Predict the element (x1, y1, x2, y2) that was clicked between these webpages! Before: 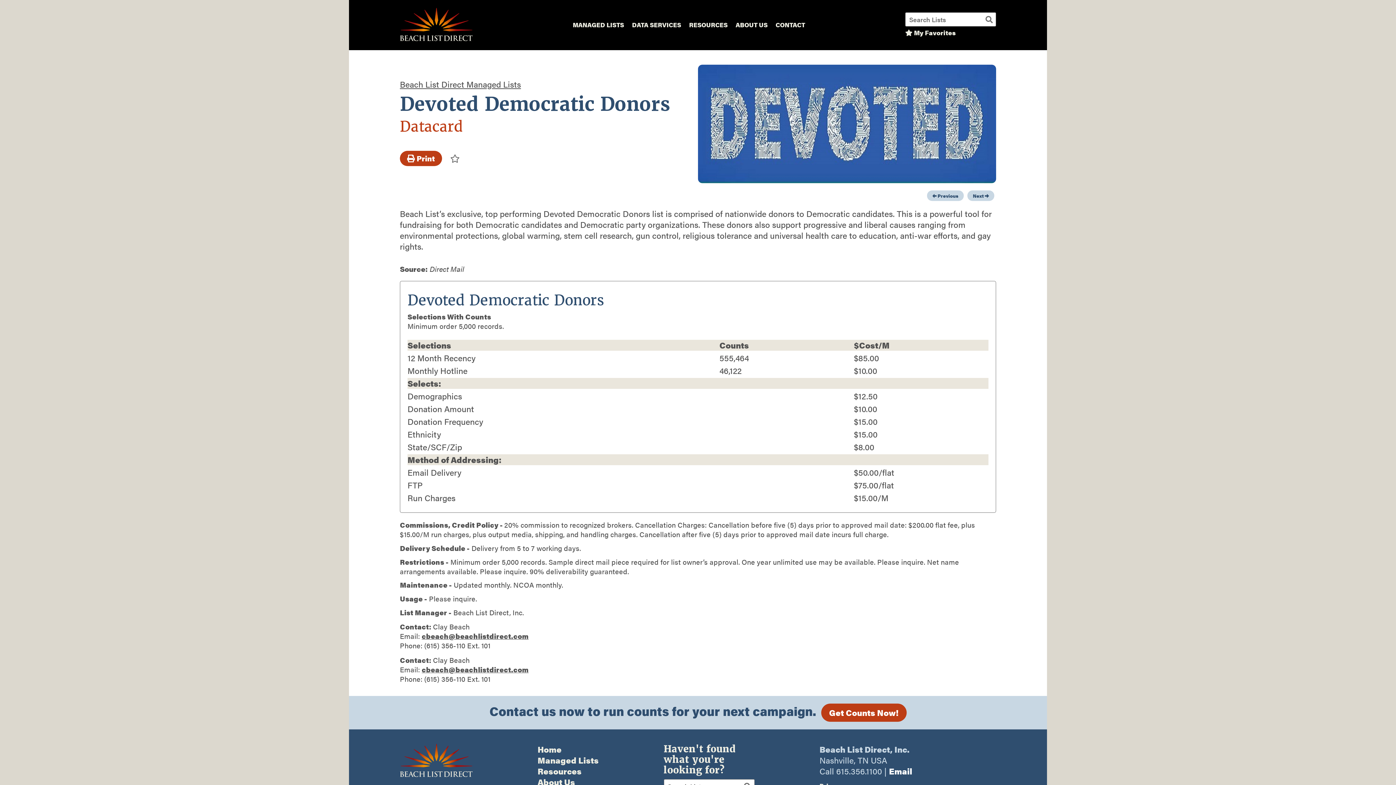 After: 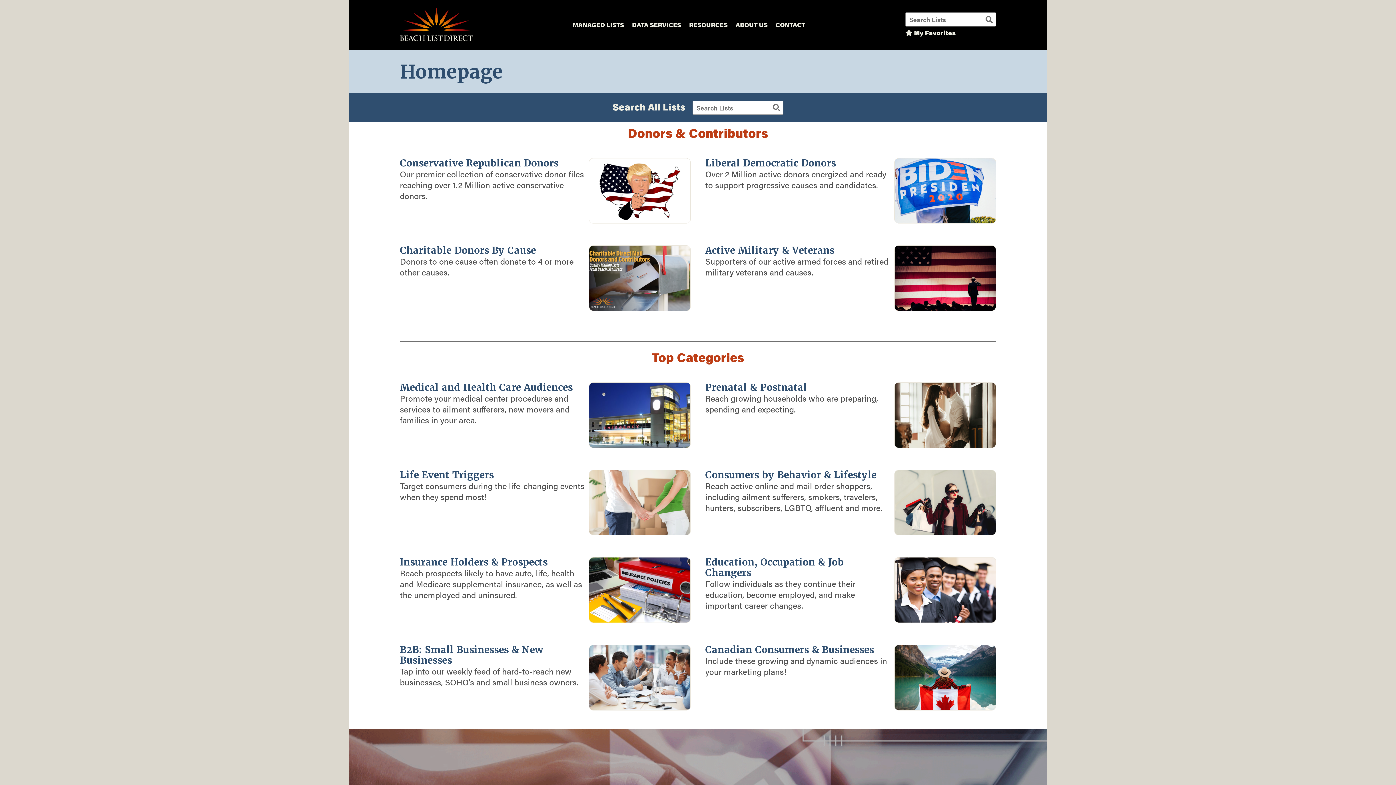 Action: bbox: (537, 743, 561, 755) label: Home